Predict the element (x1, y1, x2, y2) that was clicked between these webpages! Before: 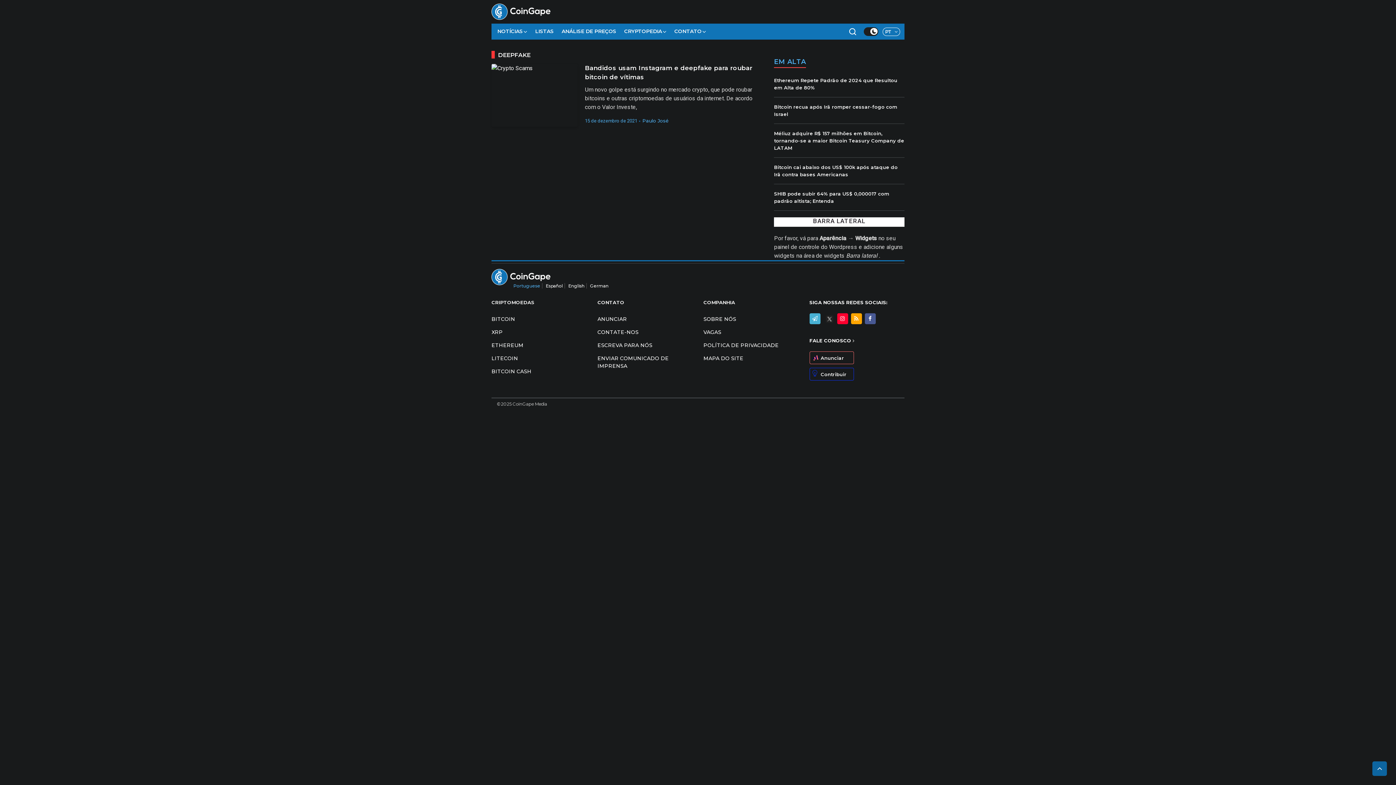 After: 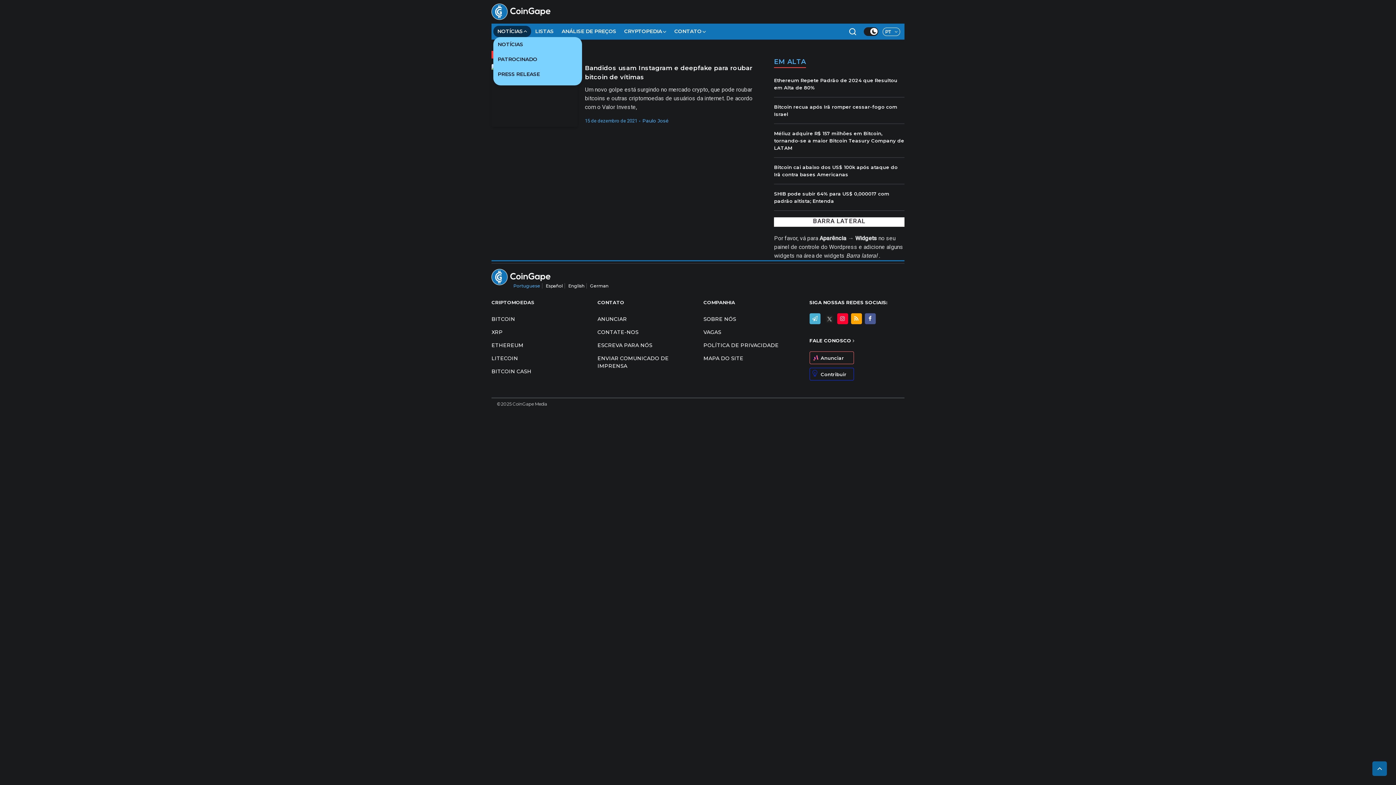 Action: label: NOTÍCIAS bbox: (493, 25, 531, 37)